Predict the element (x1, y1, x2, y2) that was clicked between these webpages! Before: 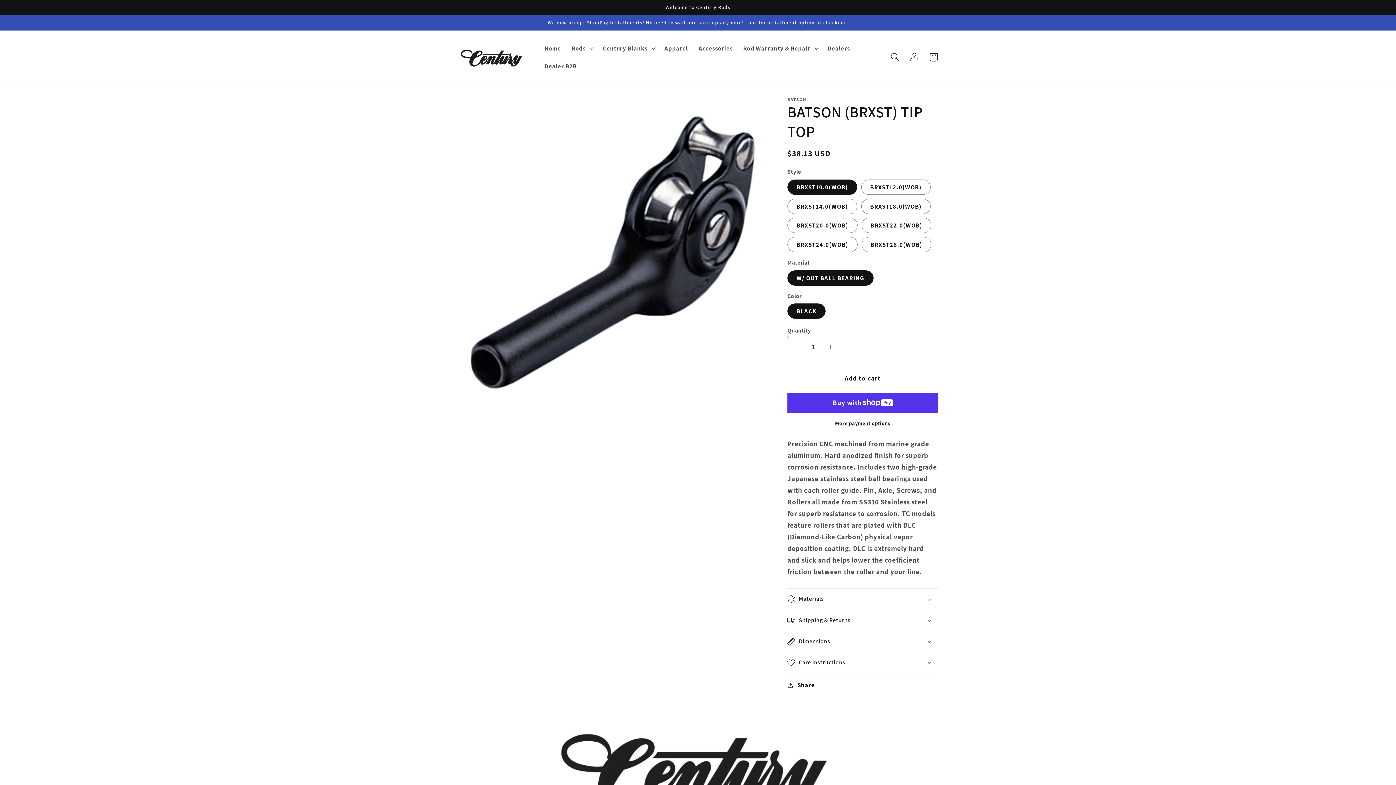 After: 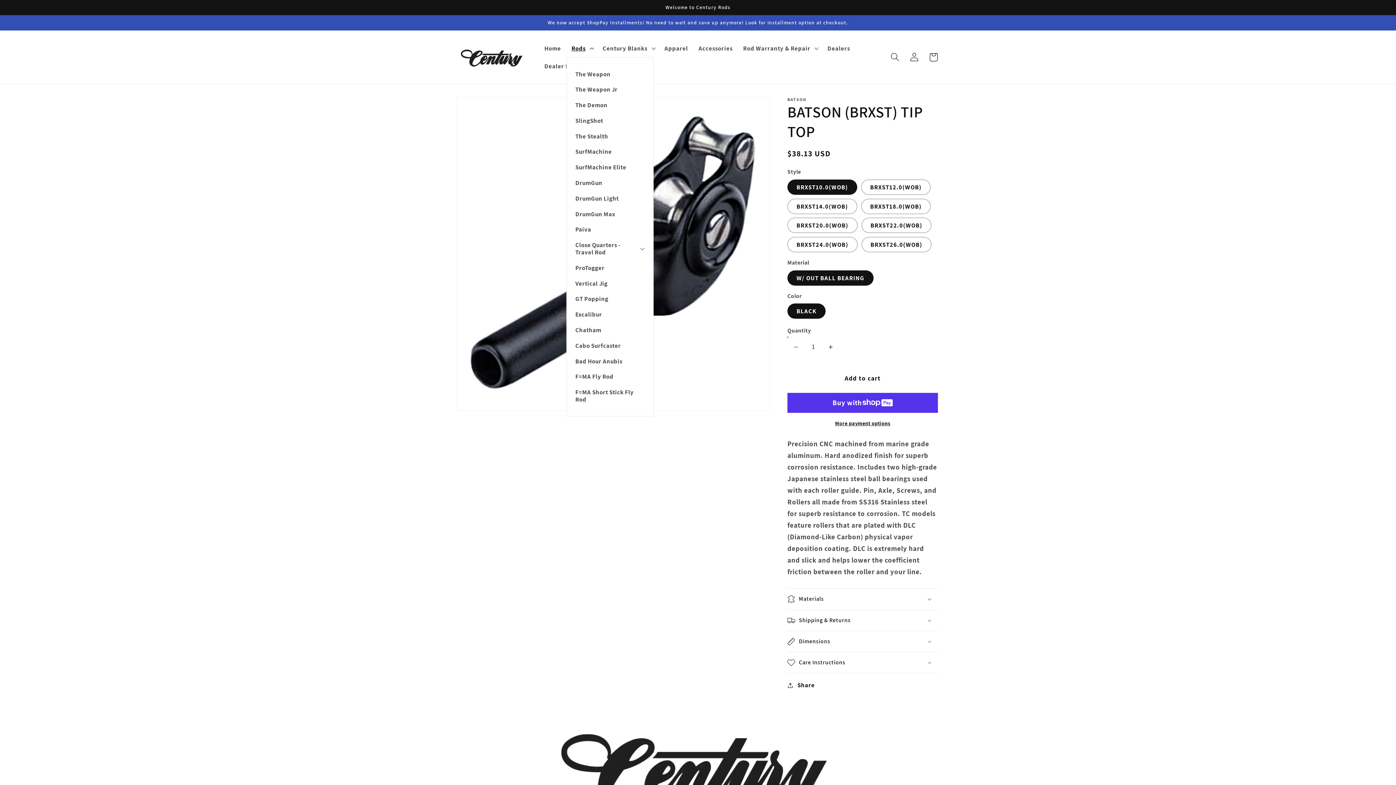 Action: label: Rods bbox: (566, 39, 597, 57)